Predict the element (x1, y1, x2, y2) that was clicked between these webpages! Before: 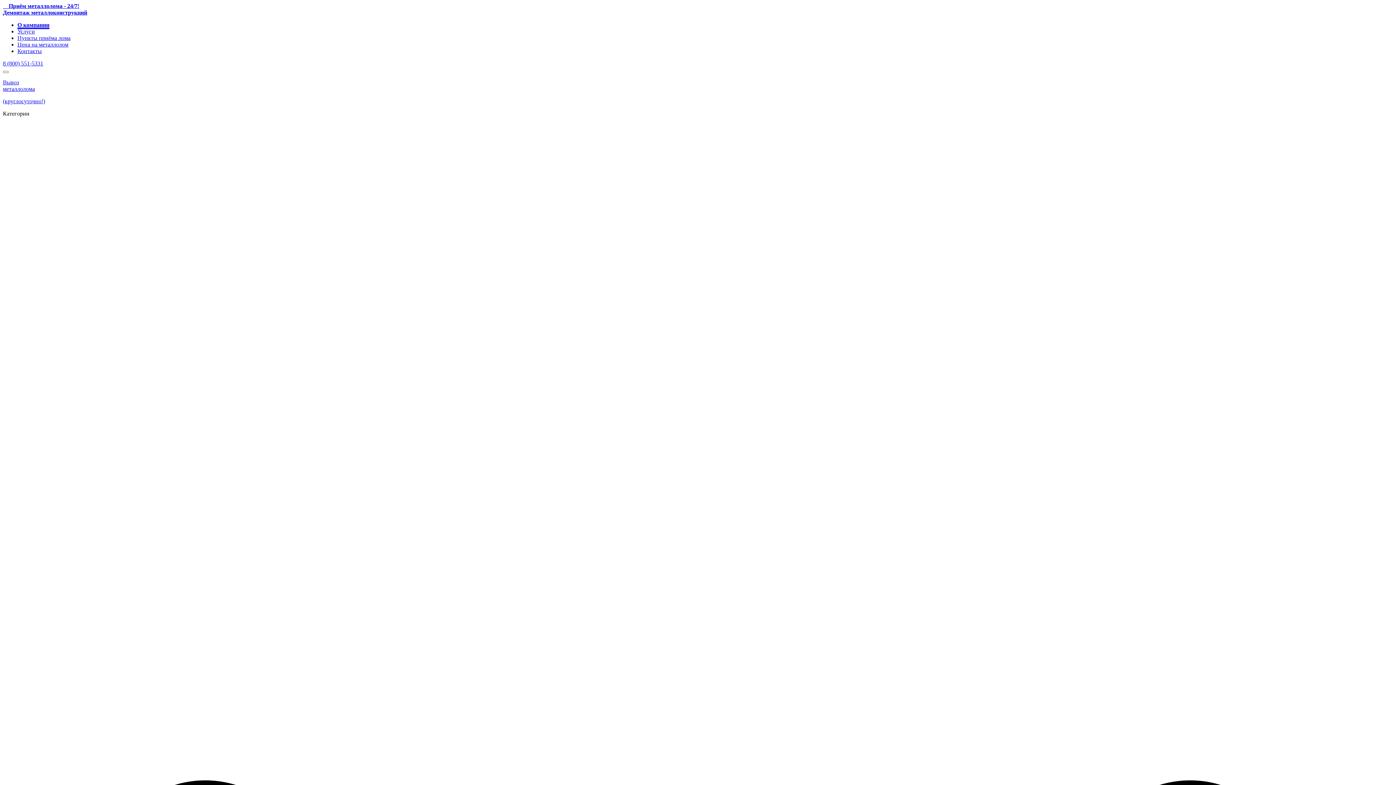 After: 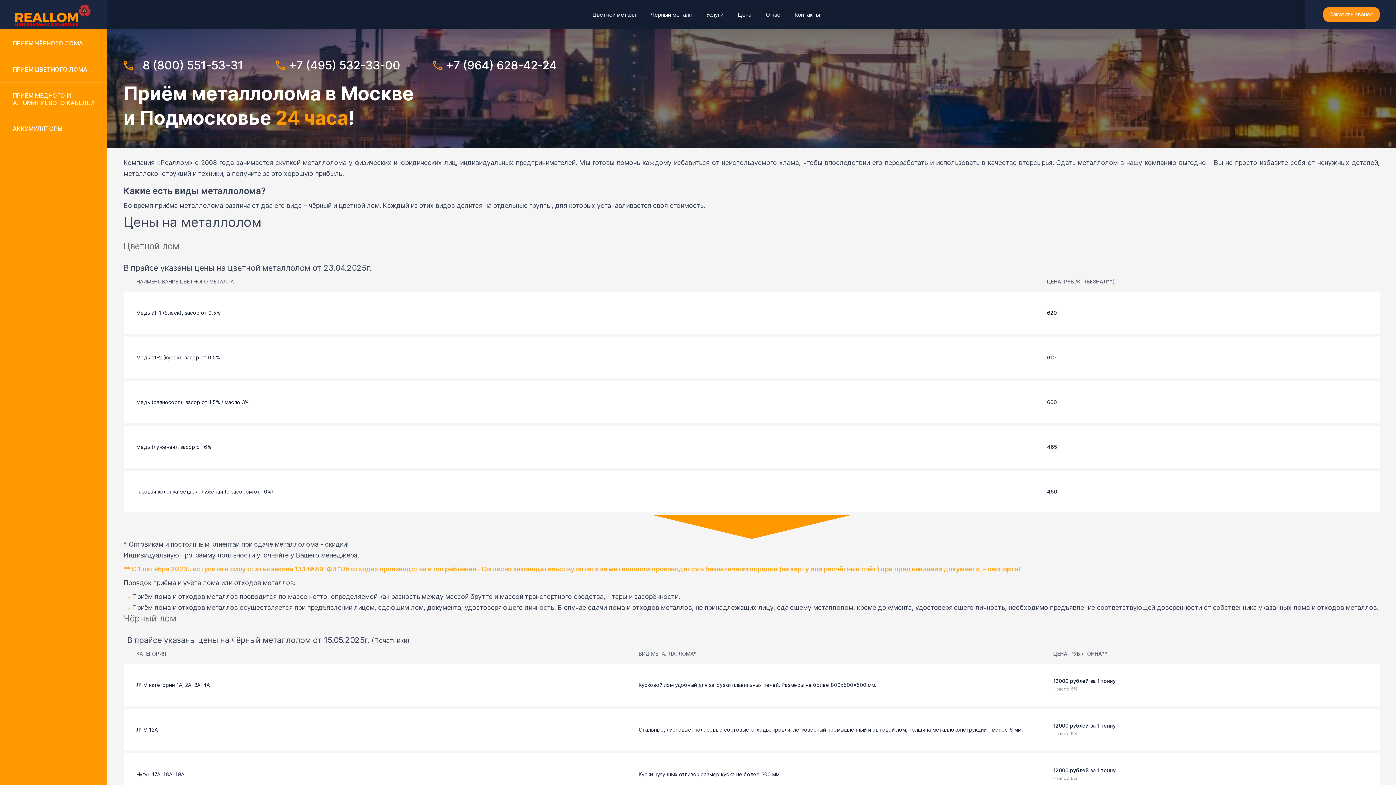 Action: bbox: (2, 2, 1393, 16) label:     Приём металлолома - 24/7!
Демонтаж металлоконструкций